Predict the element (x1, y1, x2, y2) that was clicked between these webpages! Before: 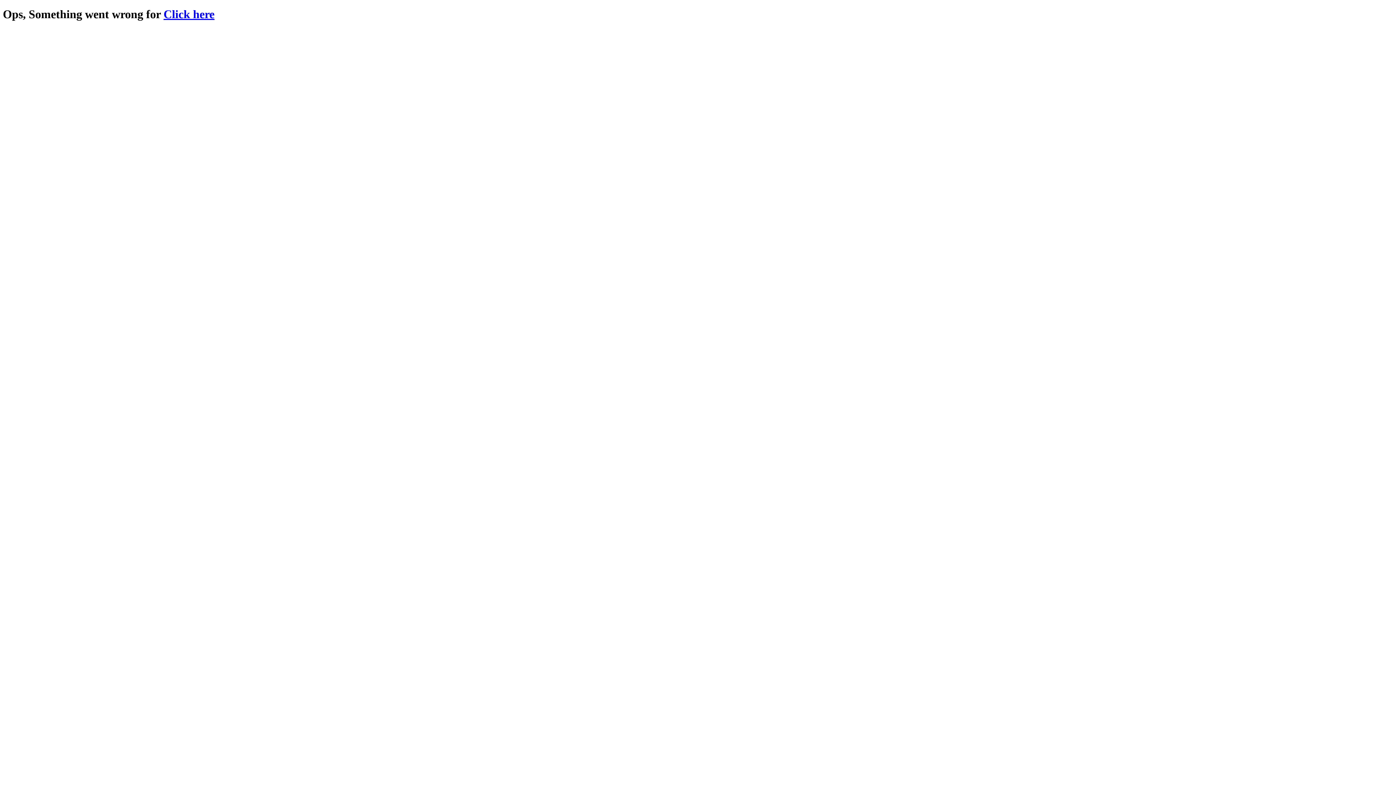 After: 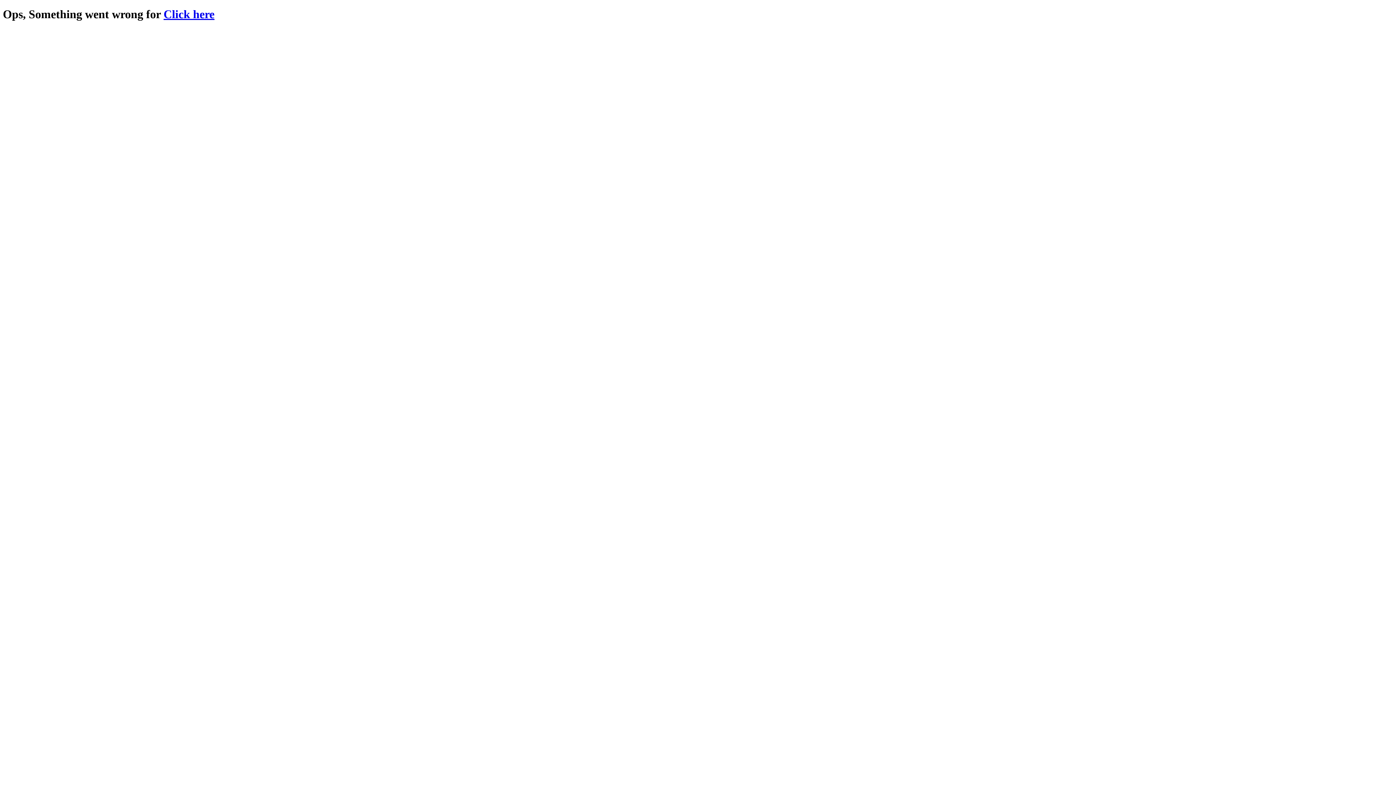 Action: bbox: (163, 7, 214, 20) label: Click here